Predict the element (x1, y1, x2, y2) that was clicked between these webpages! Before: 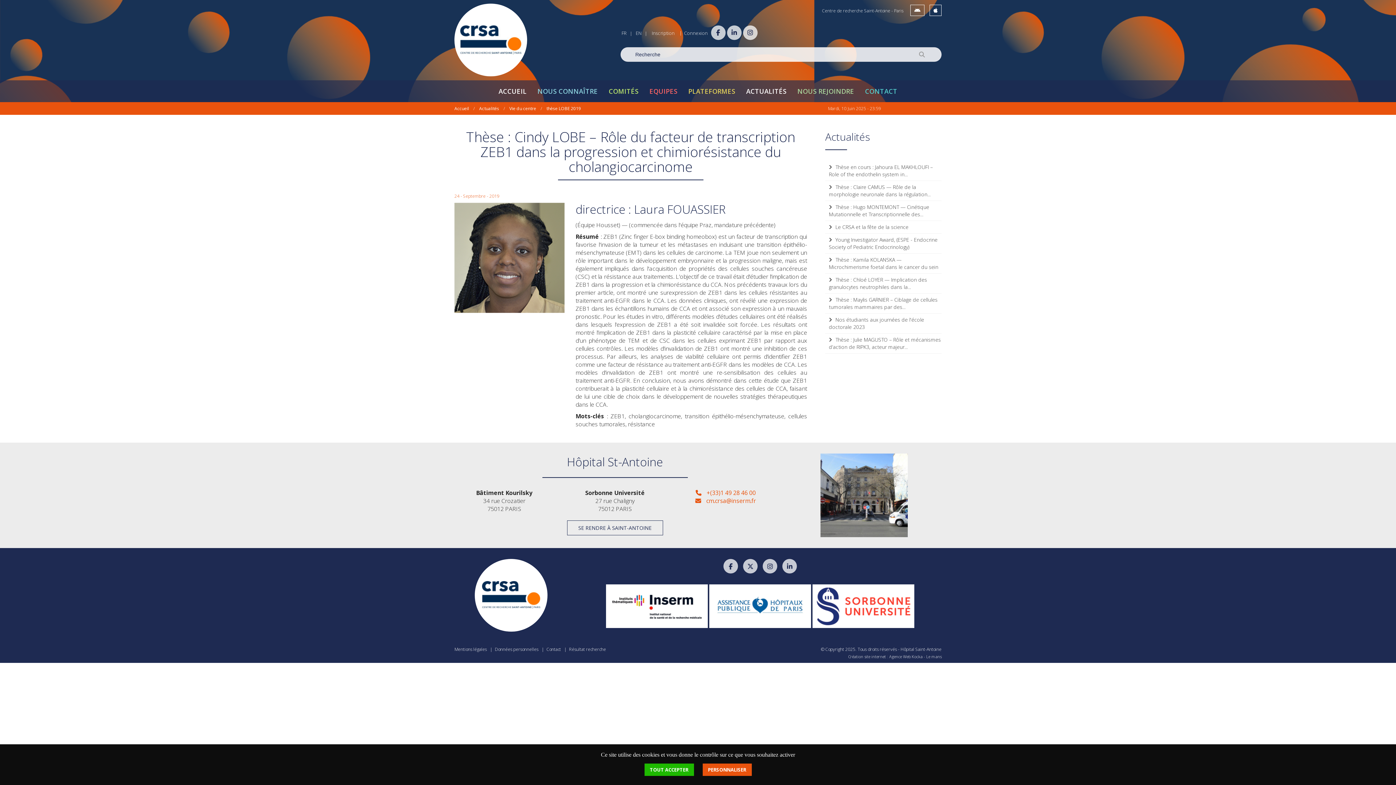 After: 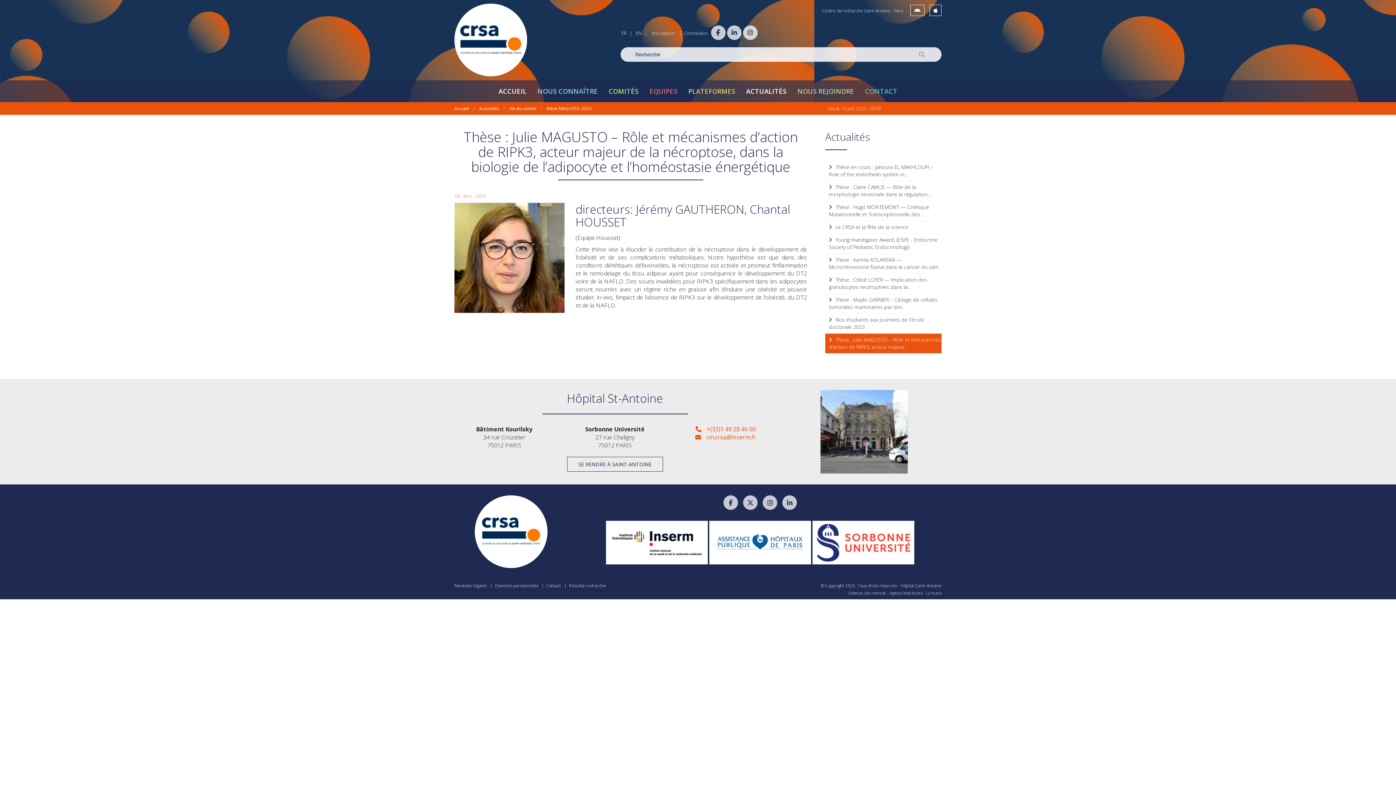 Action: bbox: (825, 333, 941, 353) label:  Thèse : Julie MAGUSTO – Rôle et mécanismes d’action de RIPK3, acteur majeur...